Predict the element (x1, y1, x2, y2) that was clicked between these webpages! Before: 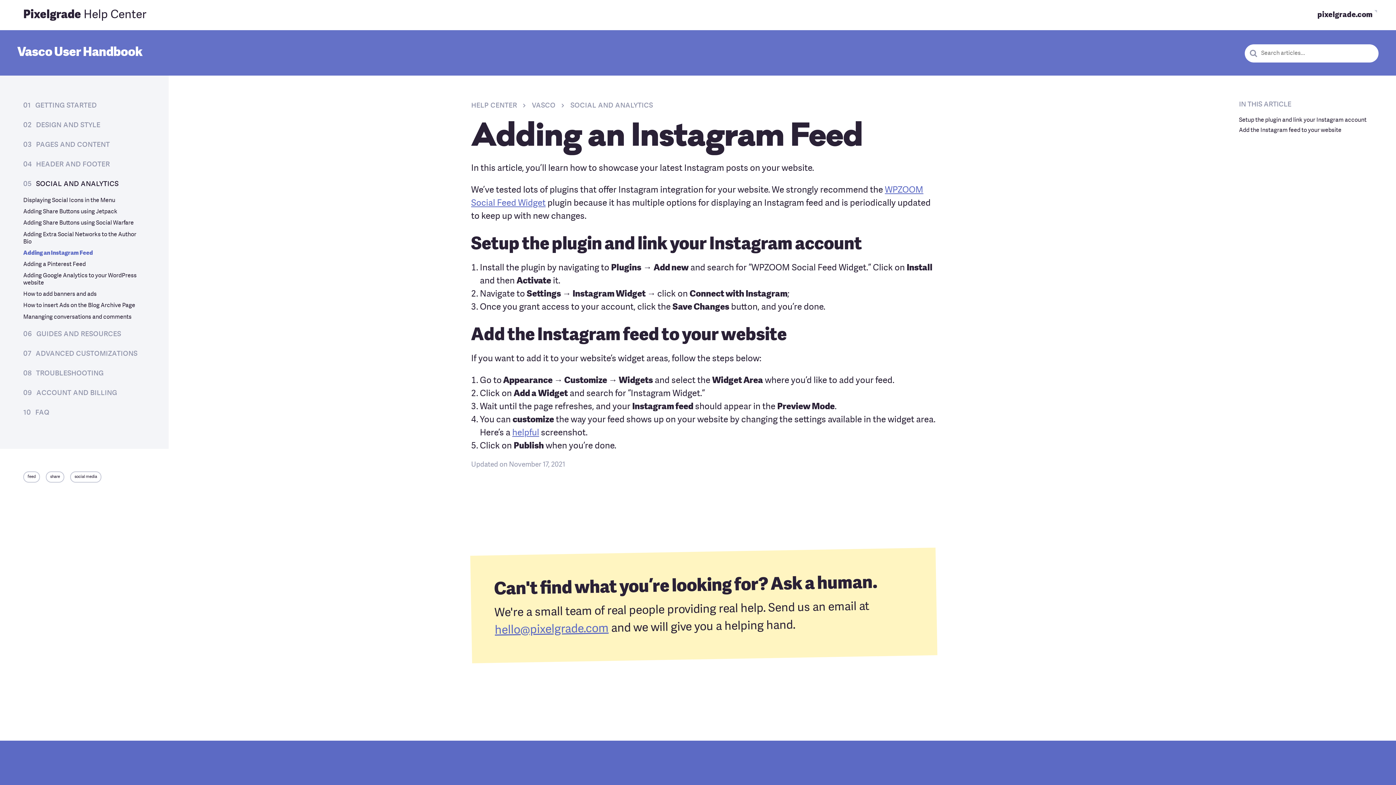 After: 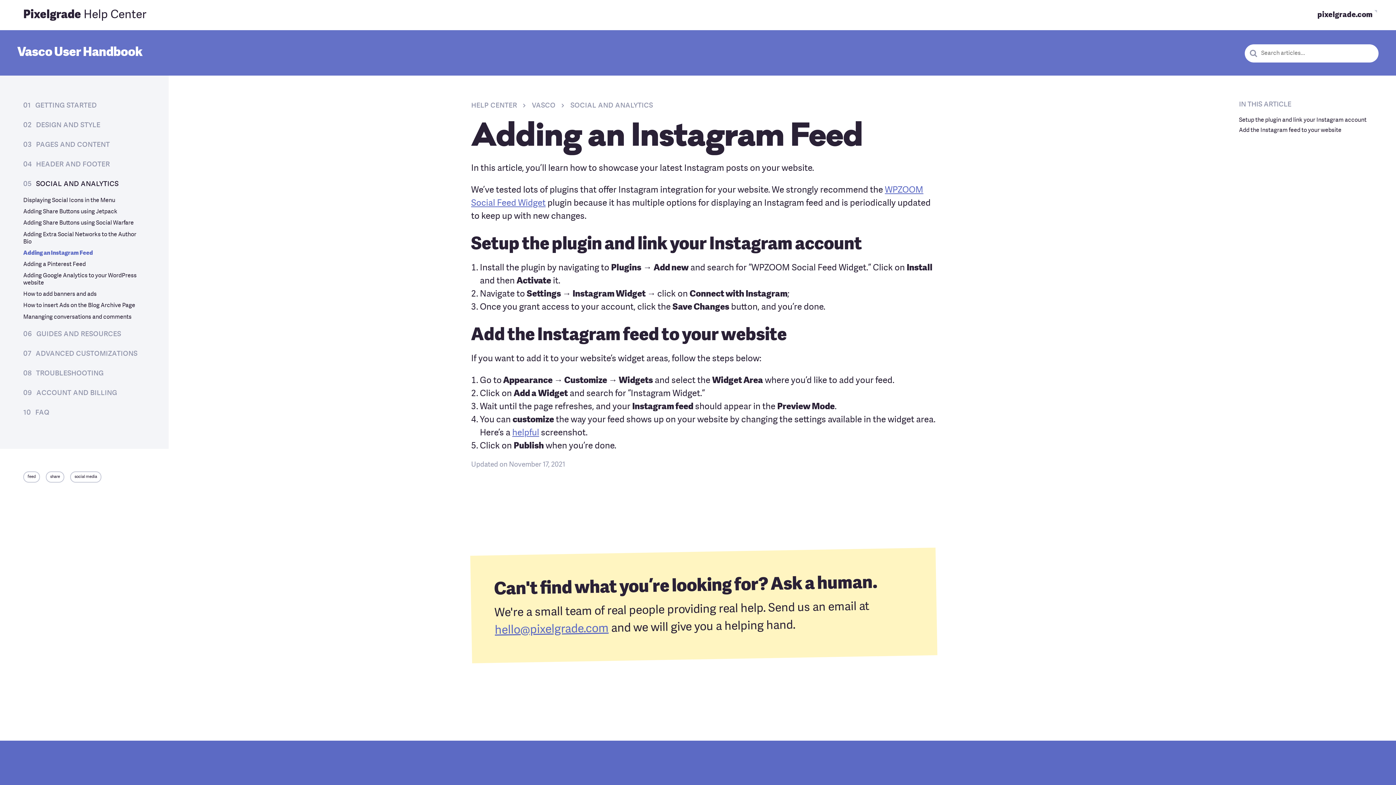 Action: label: Adding an Instagram Feed bbox: (23, 250, 93, 256)